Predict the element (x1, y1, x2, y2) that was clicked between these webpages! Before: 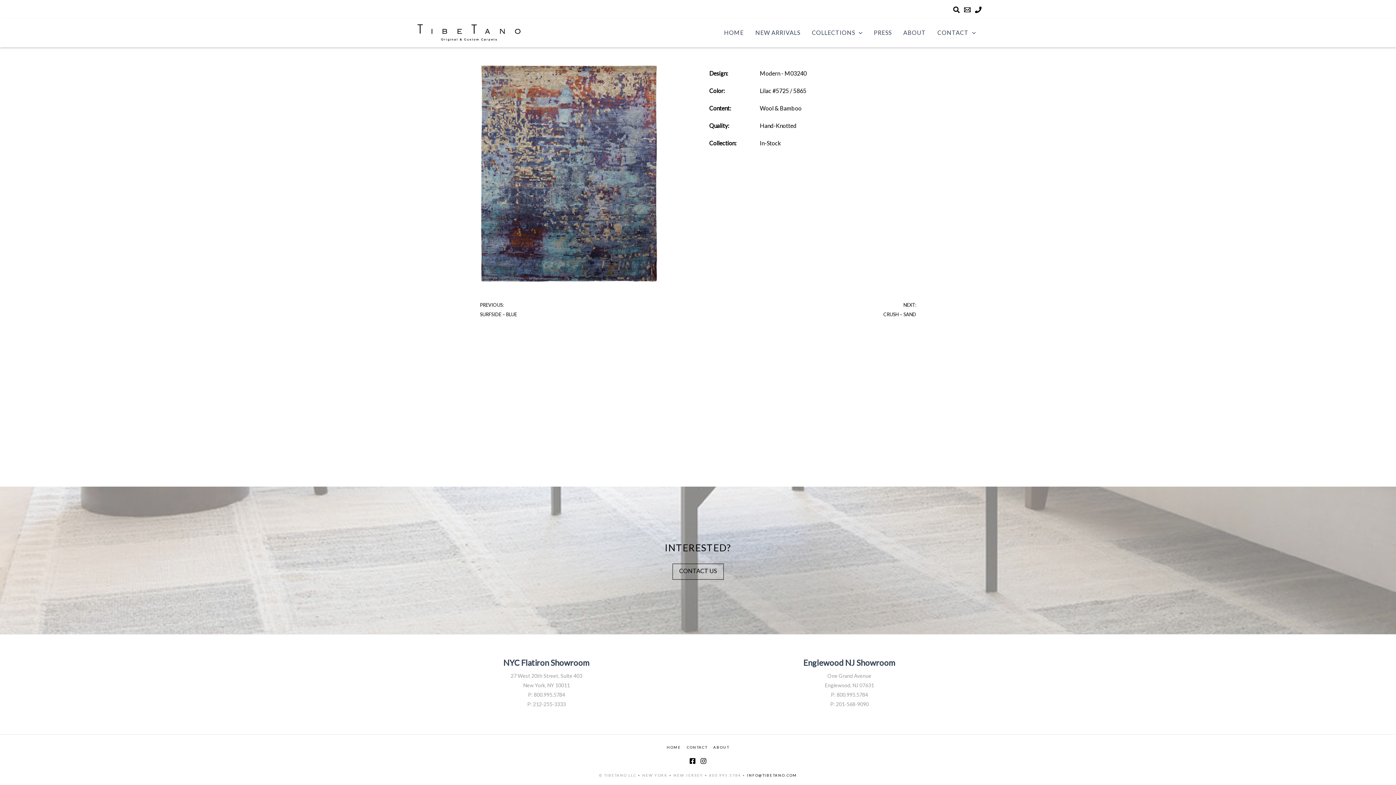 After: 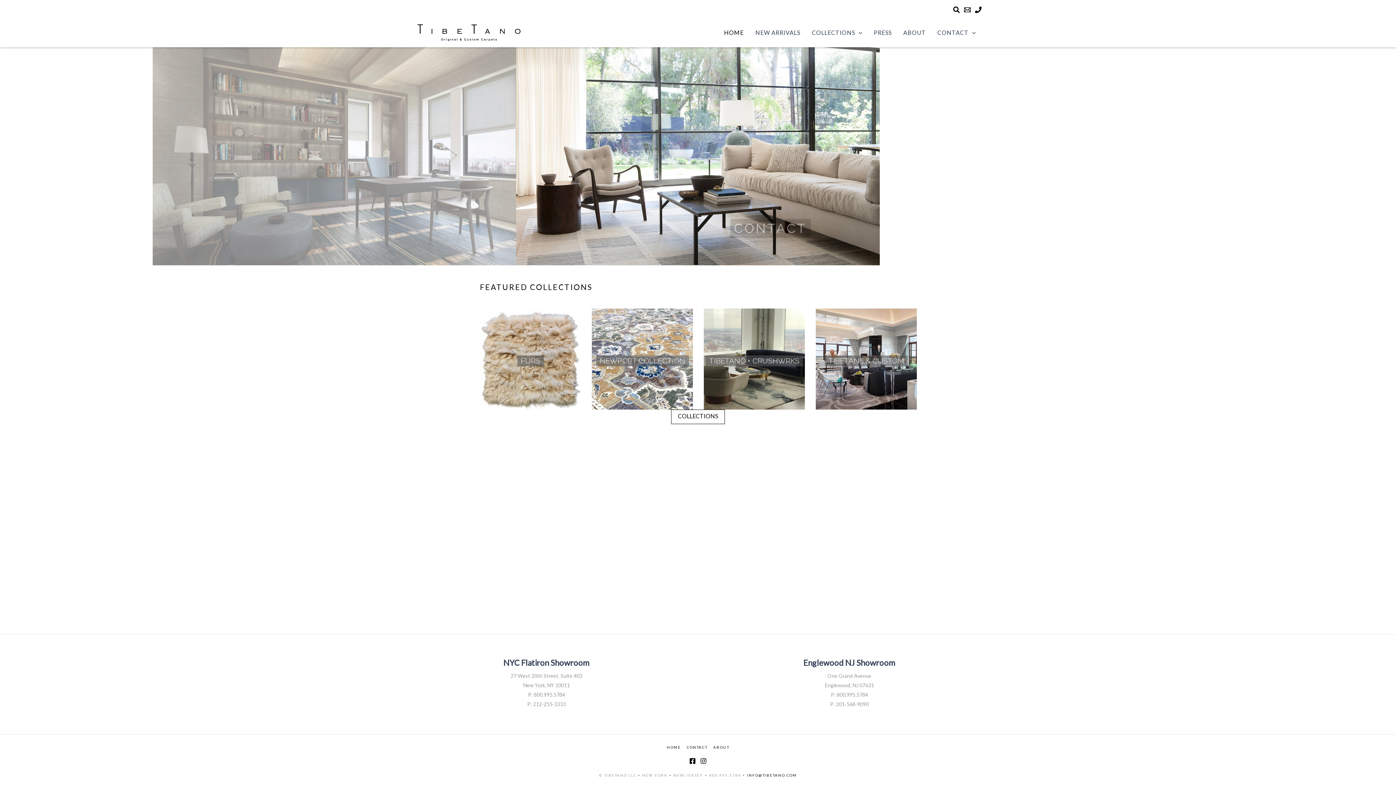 Action: label: HOME bbox: (718, 18, 749, 47)